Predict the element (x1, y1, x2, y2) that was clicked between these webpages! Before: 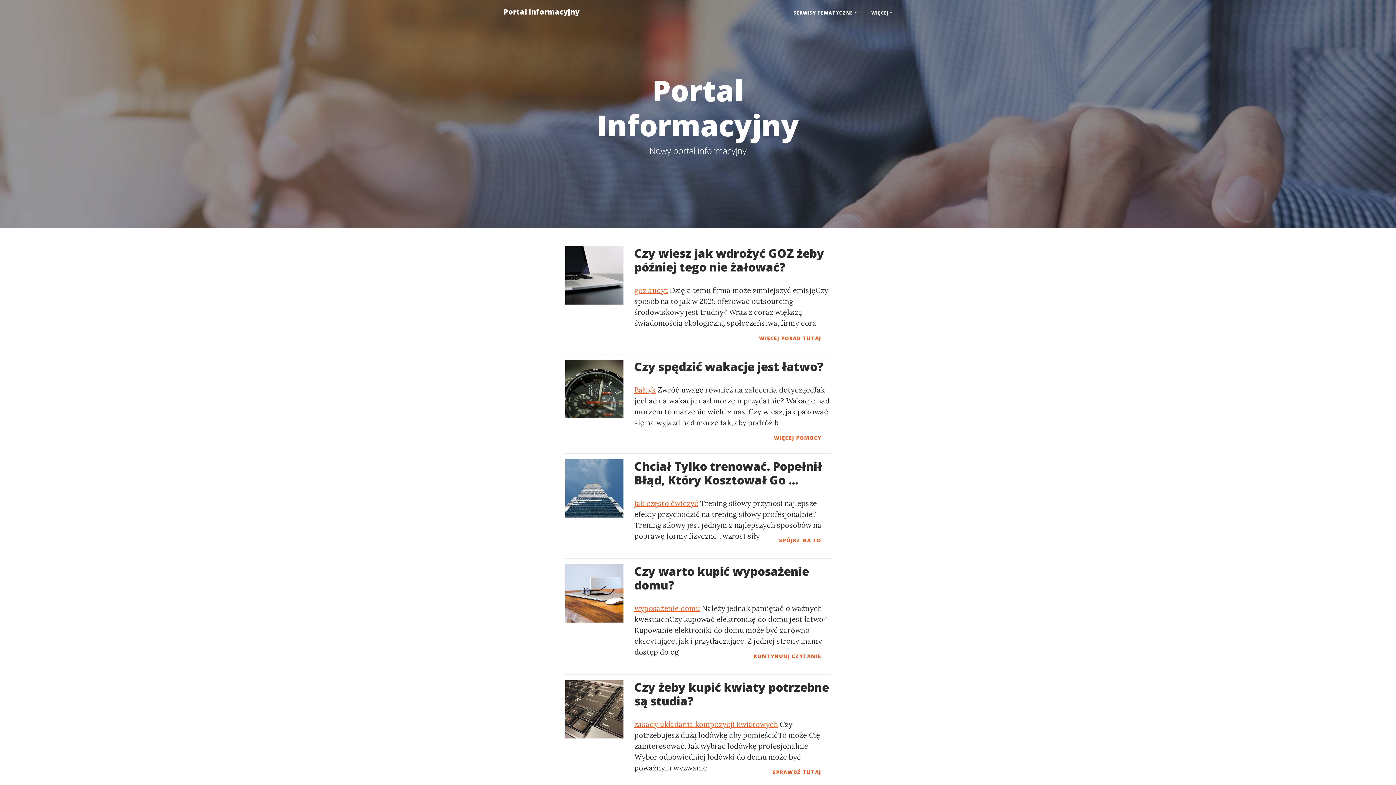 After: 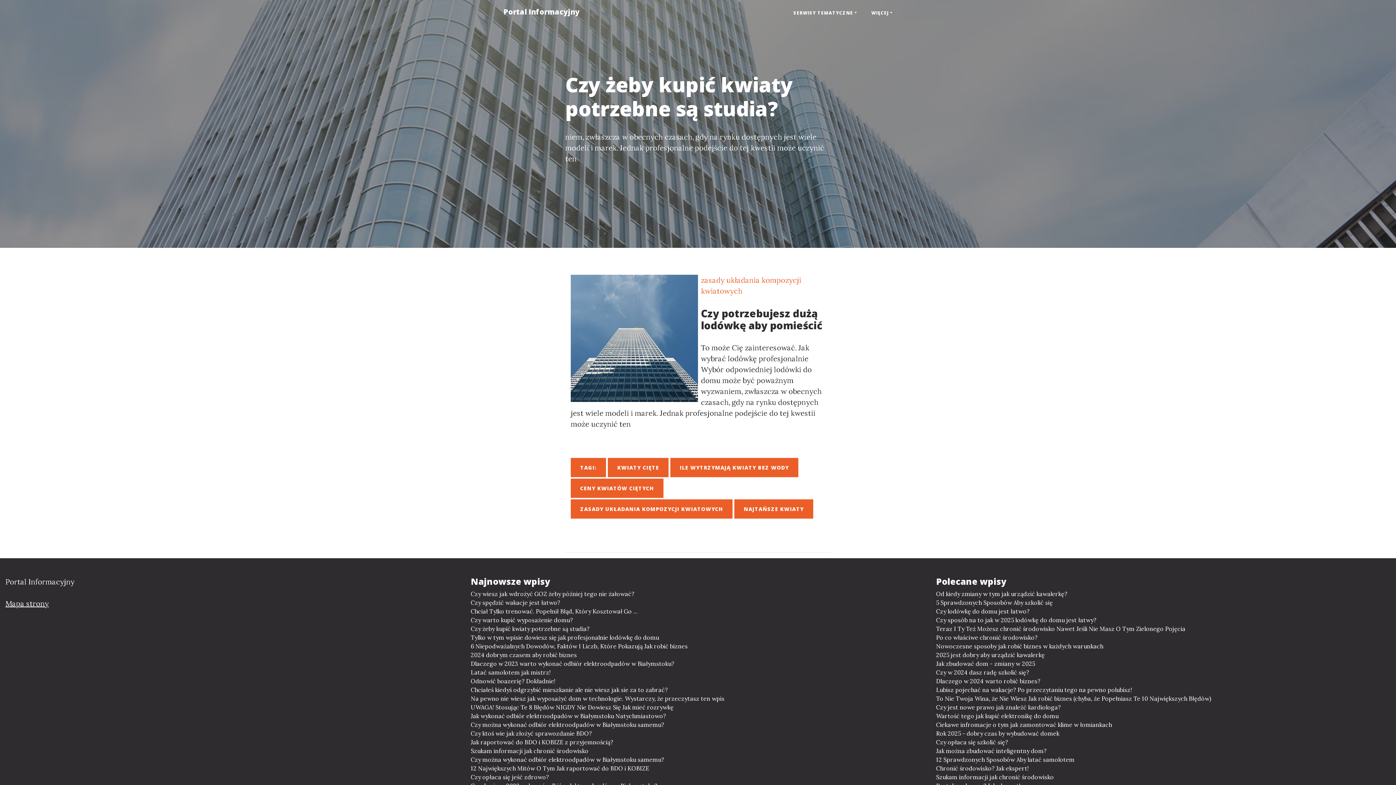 Action: bbox: (763, 762, 830, 782) label: SPRAWDŹ TUTAJ